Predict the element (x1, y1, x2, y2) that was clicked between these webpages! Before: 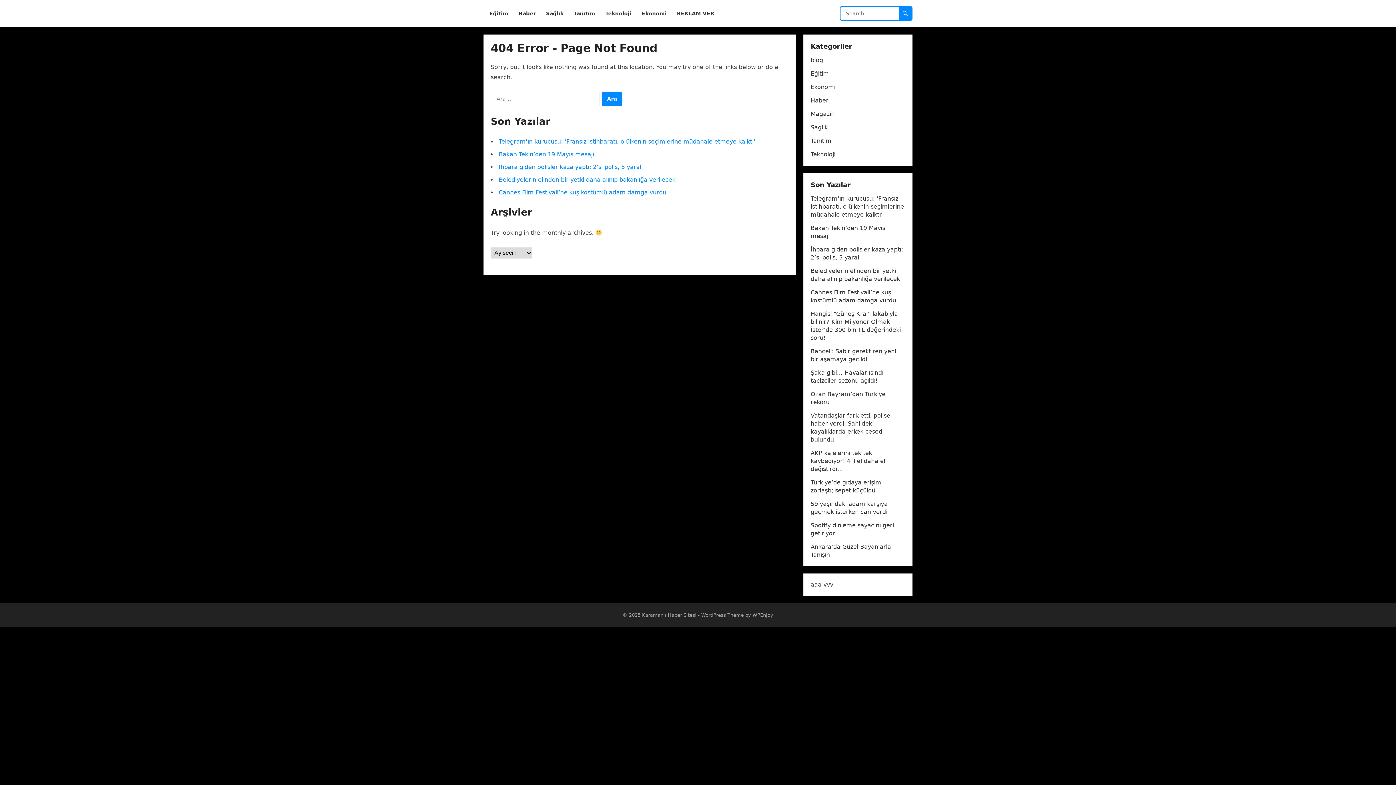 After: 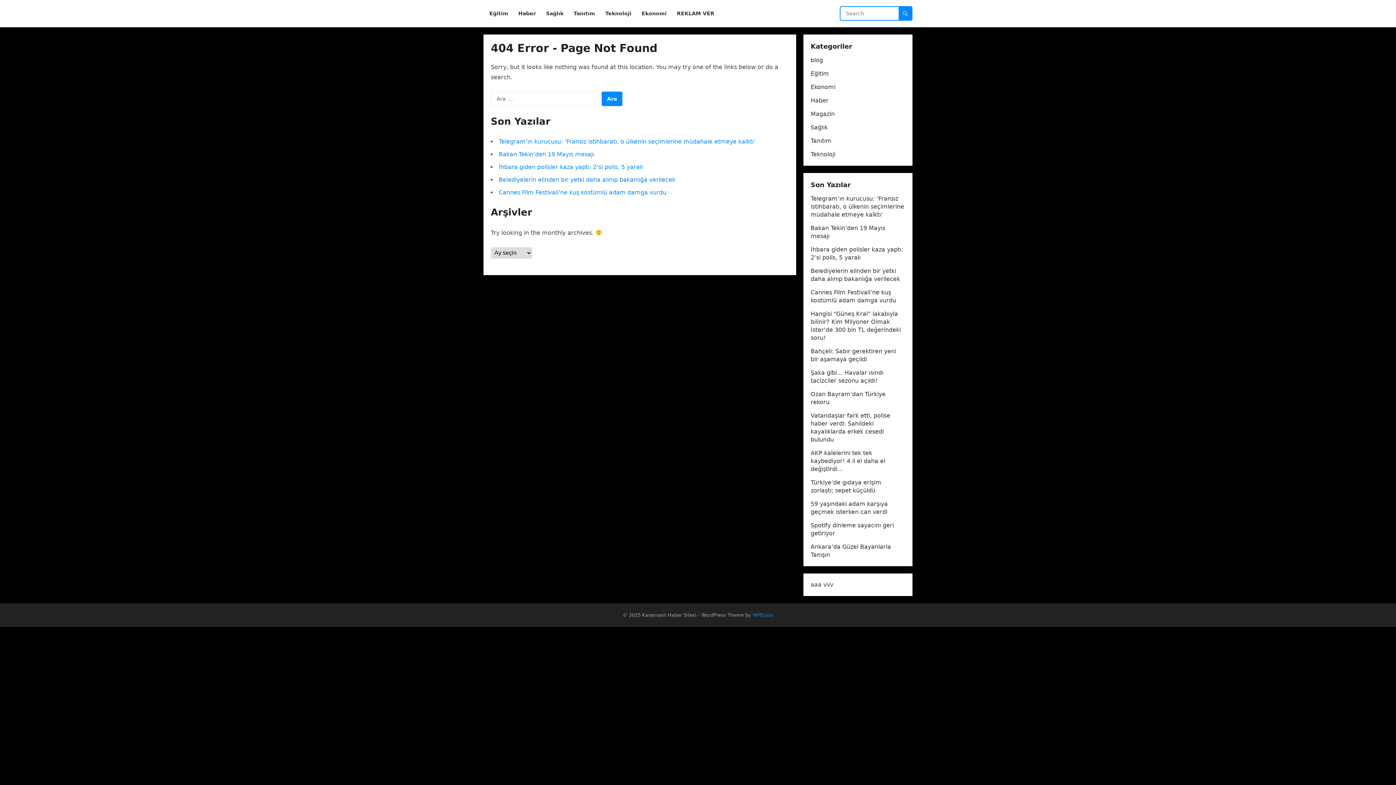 Action: label: WPEnjoy bbox: (752, 612, 773, 618)